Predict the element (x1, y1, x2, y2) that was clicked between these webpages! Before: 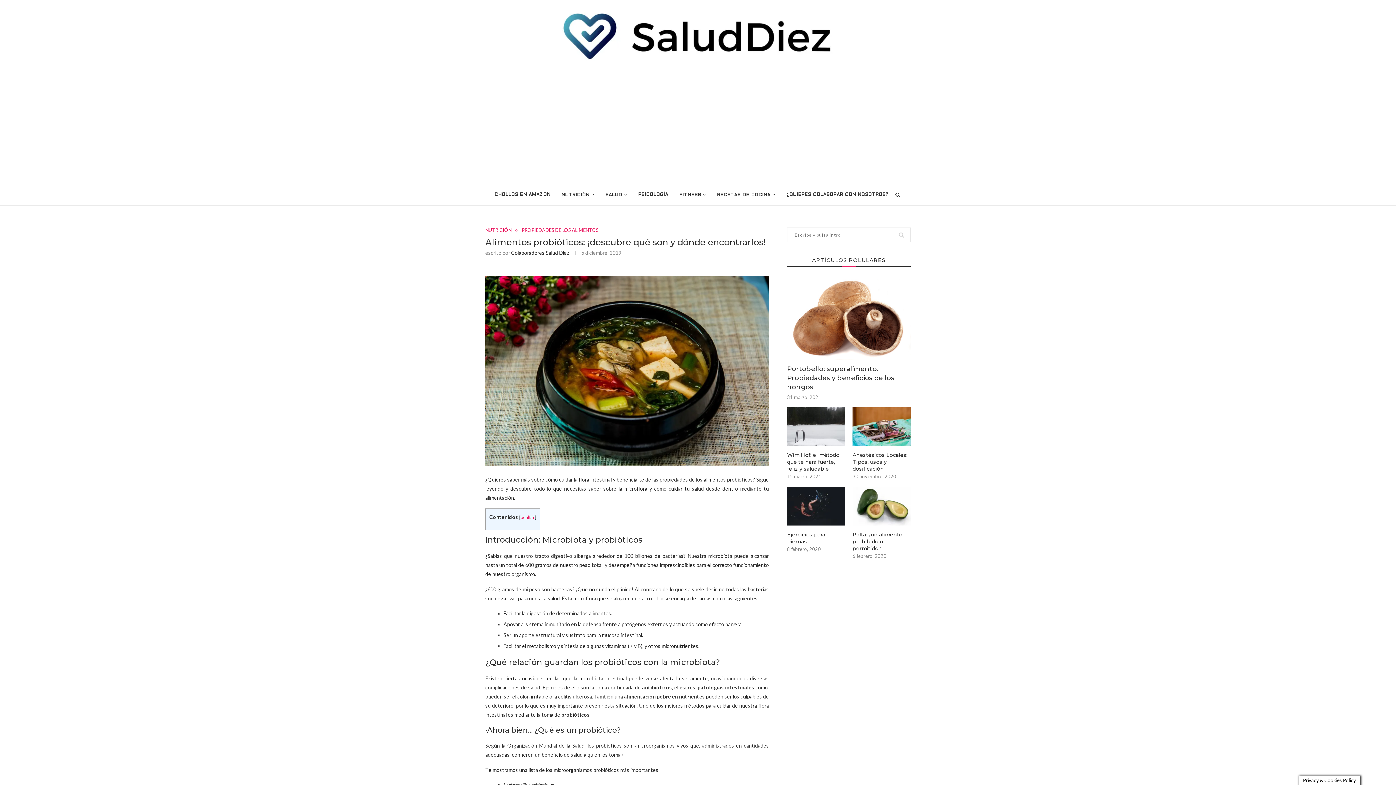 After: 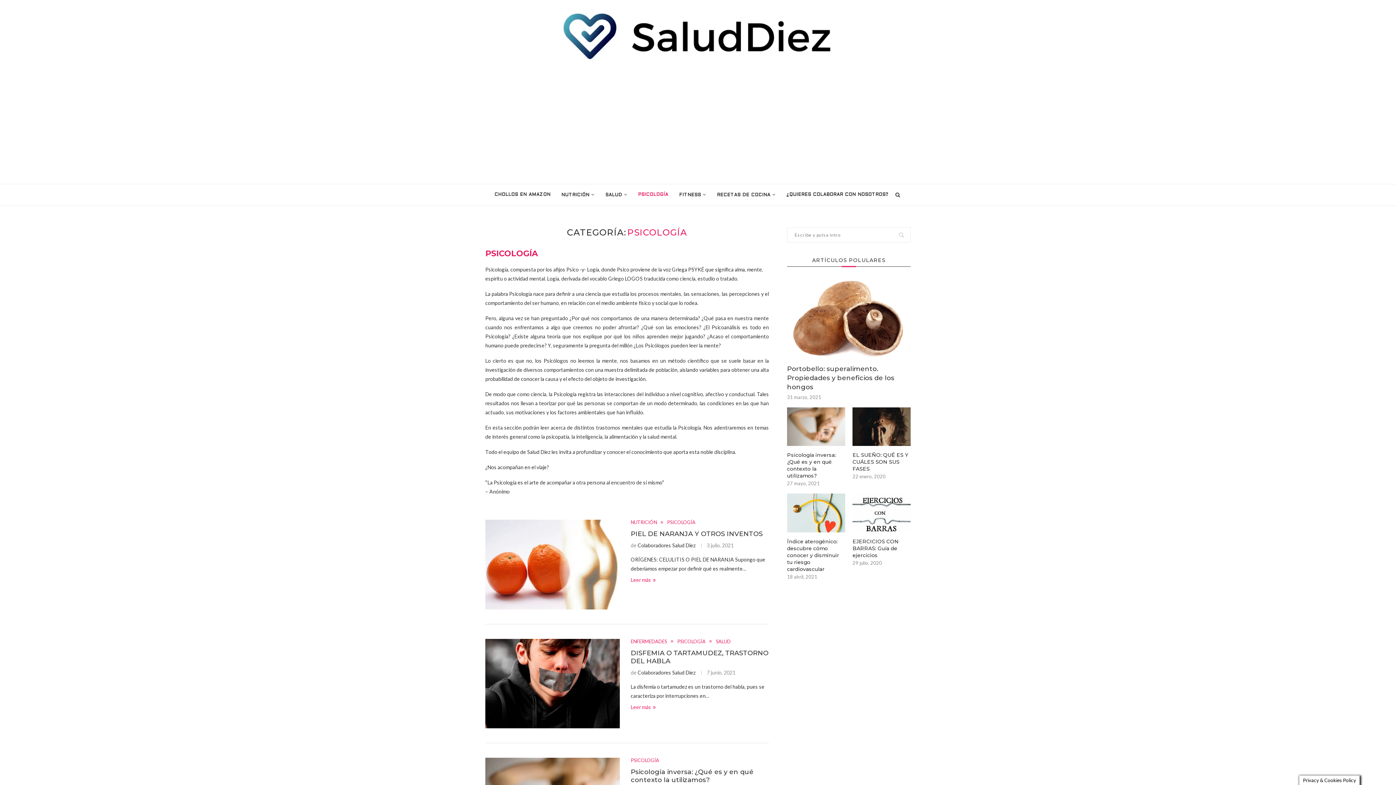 Action: bbox: (638, 184, 668, 205) label: PSICOLOGÍA